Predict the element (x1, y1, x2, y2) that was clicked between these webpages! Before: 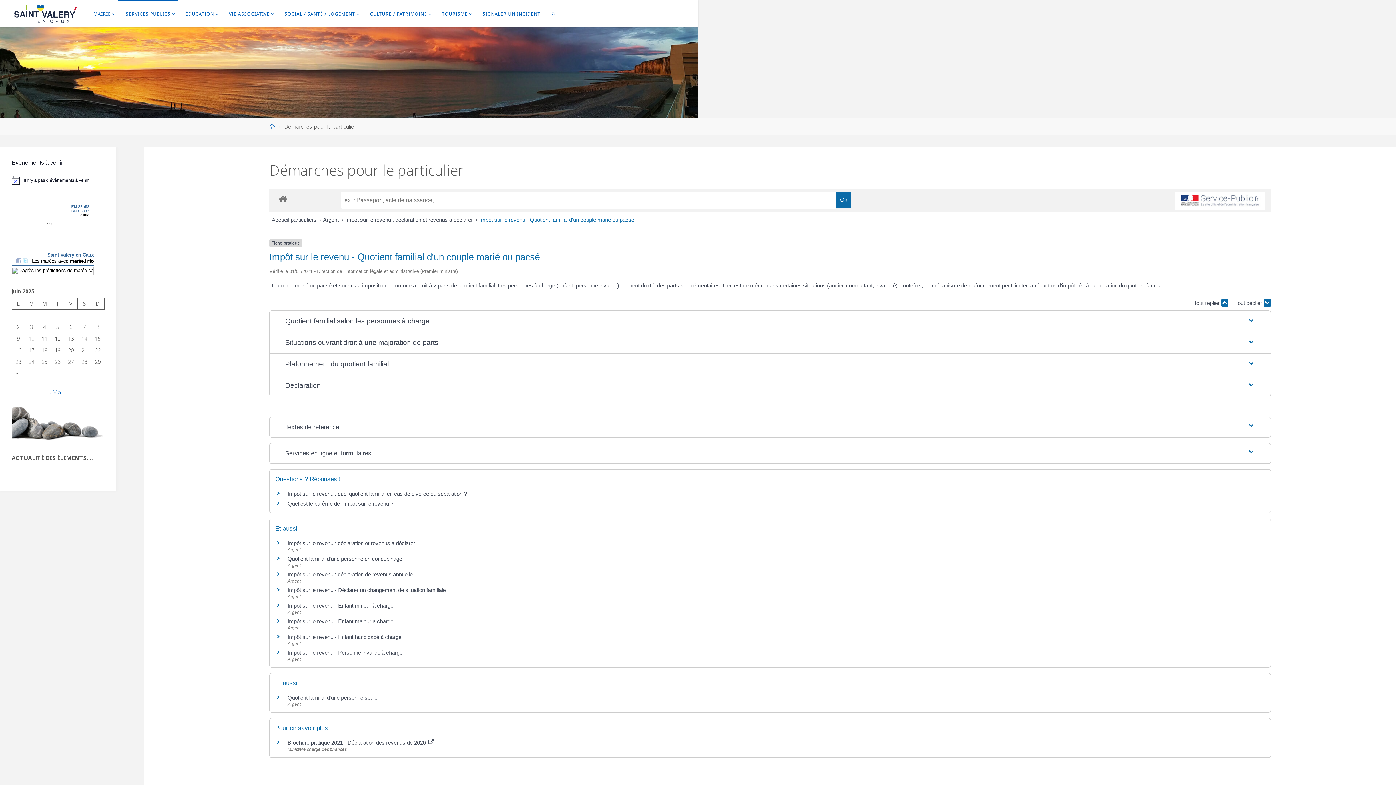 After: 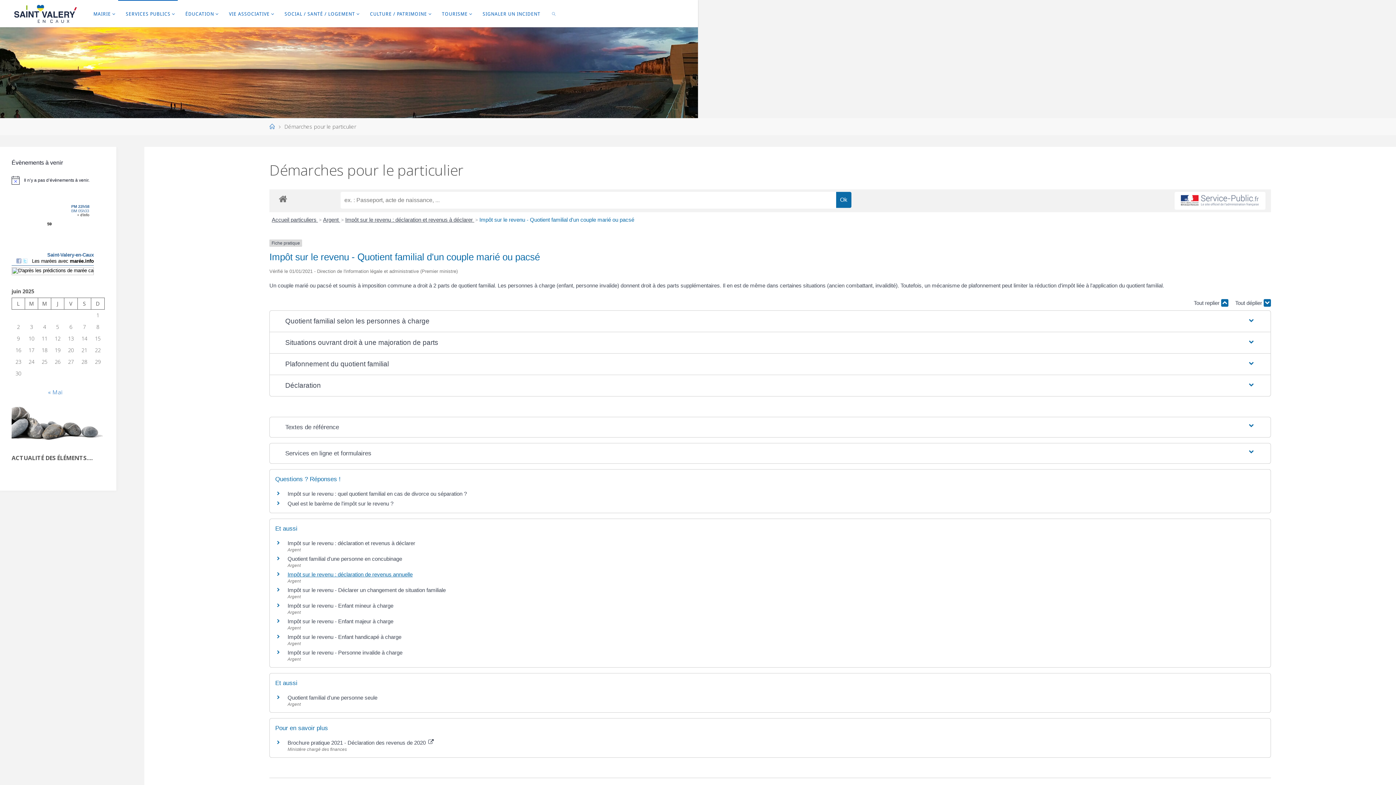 Action: bbox: (287, 571, 412, 577) label: Impôt sur le revenu : déclaration de revenus annuelle